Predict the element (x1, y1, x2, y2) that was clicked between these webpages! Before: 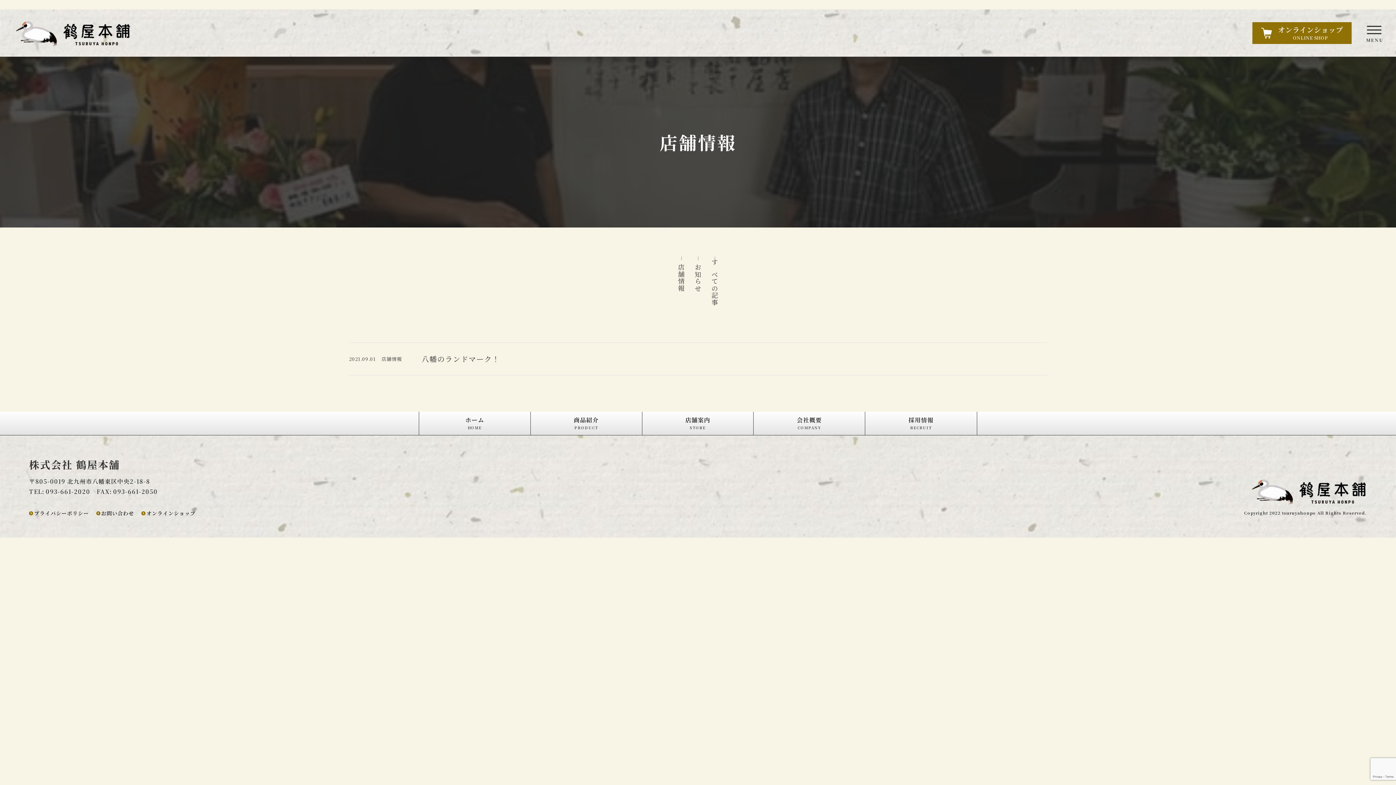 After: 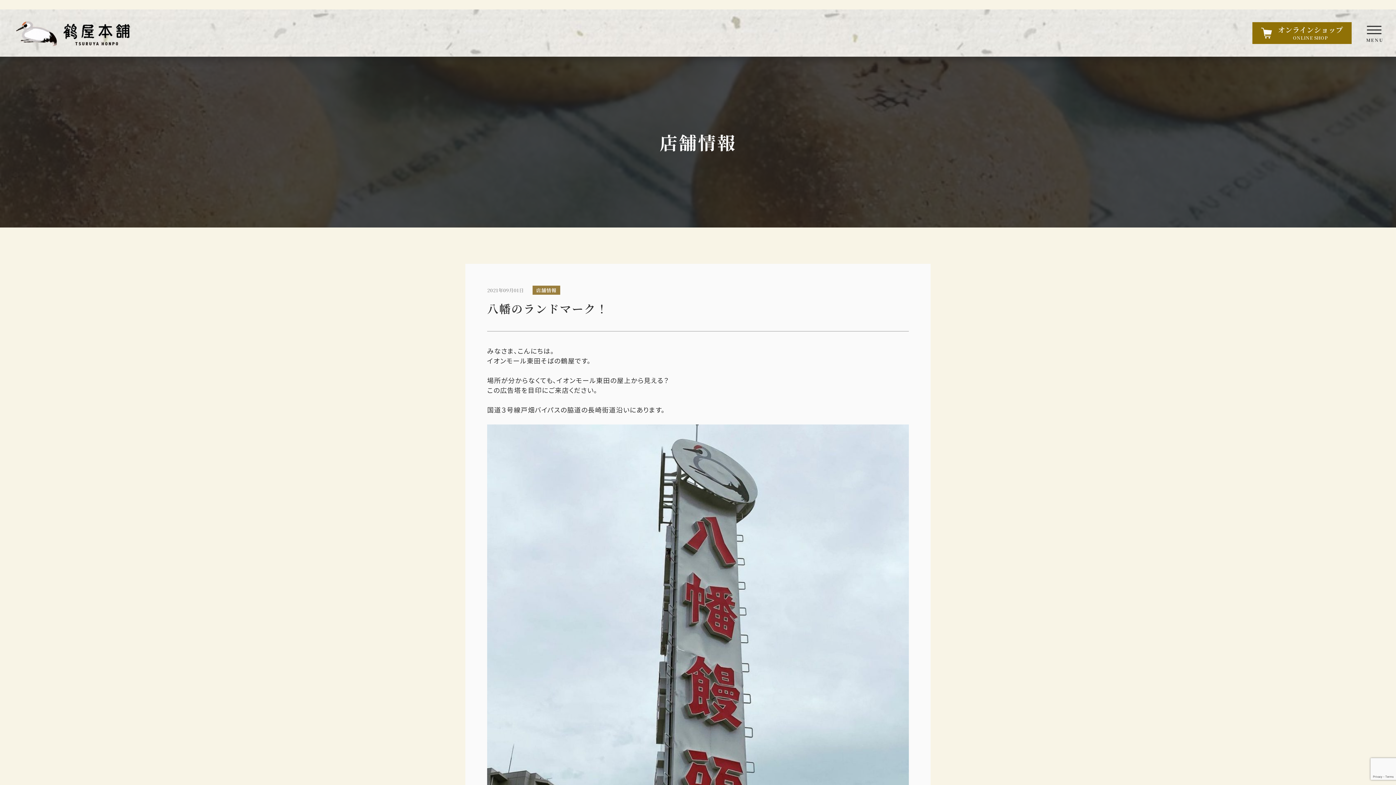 Action: bbox: (349, 342, 1047, 375) label: 2021.09.01

店舗情報

八幡のランドマーク！